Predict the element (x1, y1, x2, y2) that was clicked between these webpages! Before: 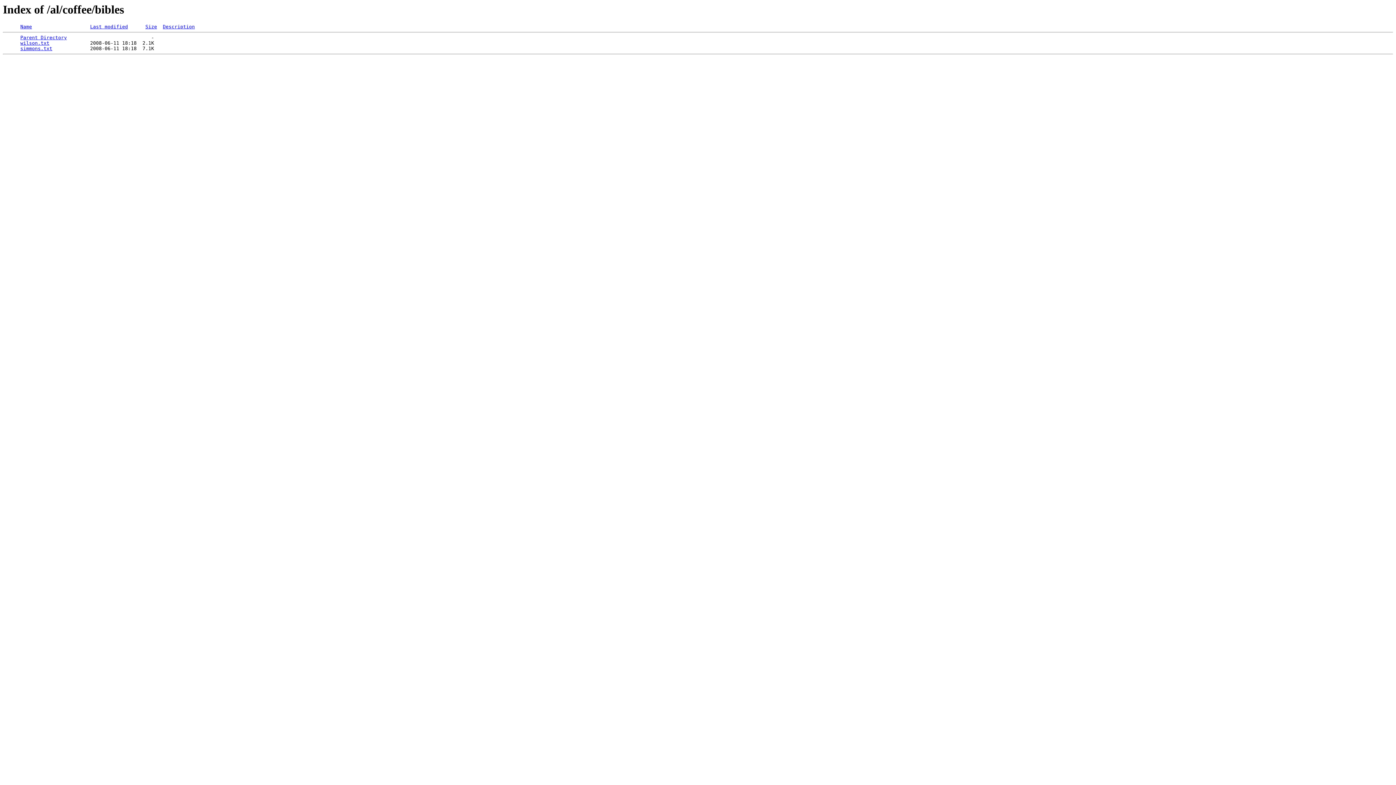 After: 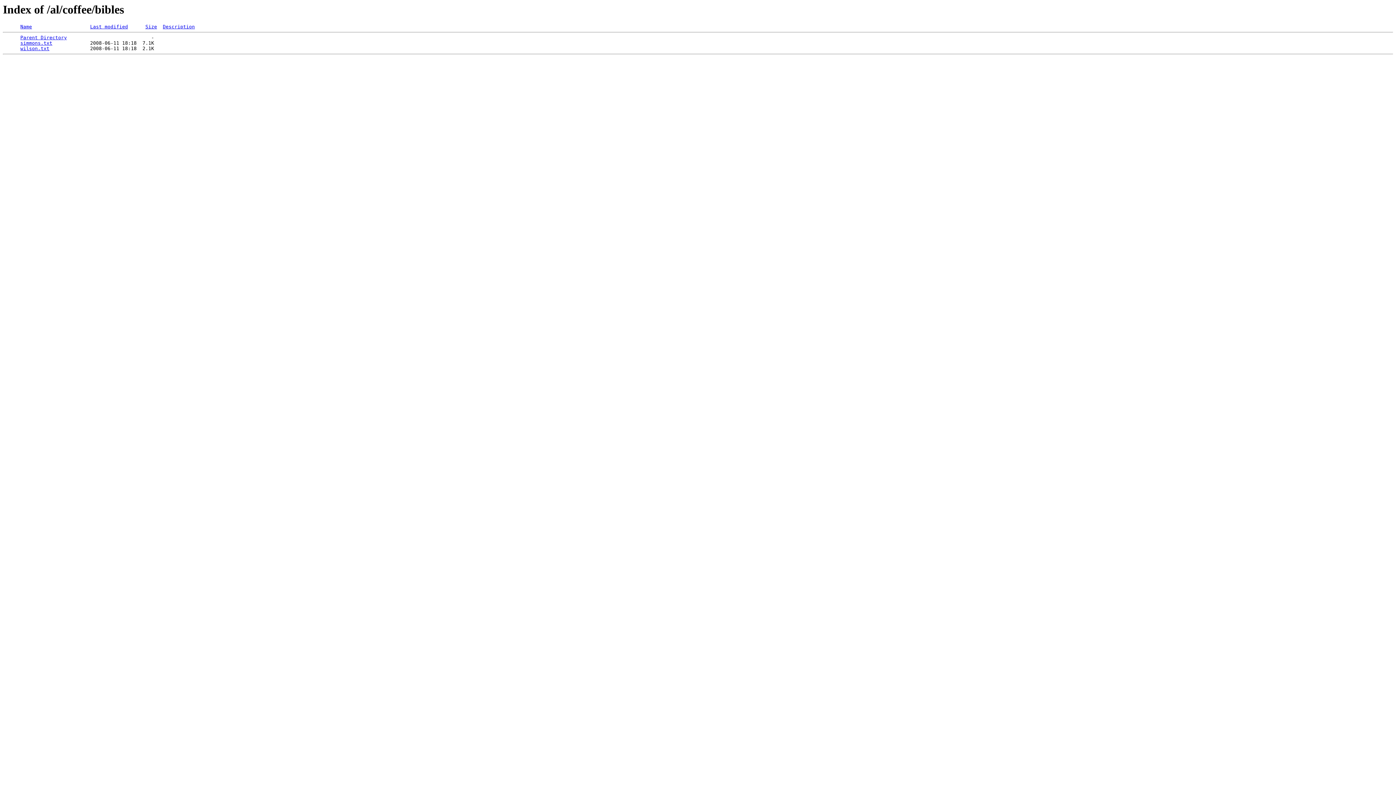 Action: bbox: (90, 24, 128, 29) label: Last modified